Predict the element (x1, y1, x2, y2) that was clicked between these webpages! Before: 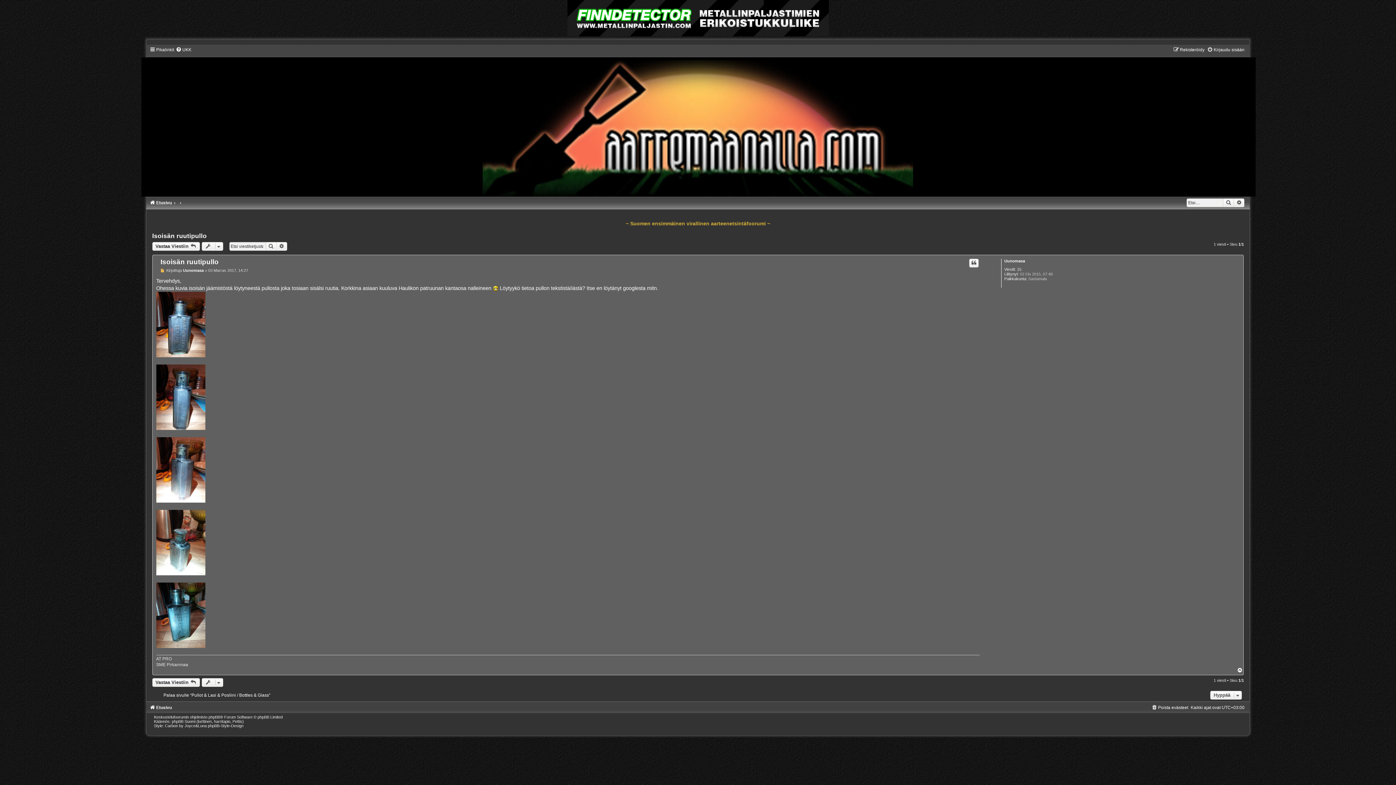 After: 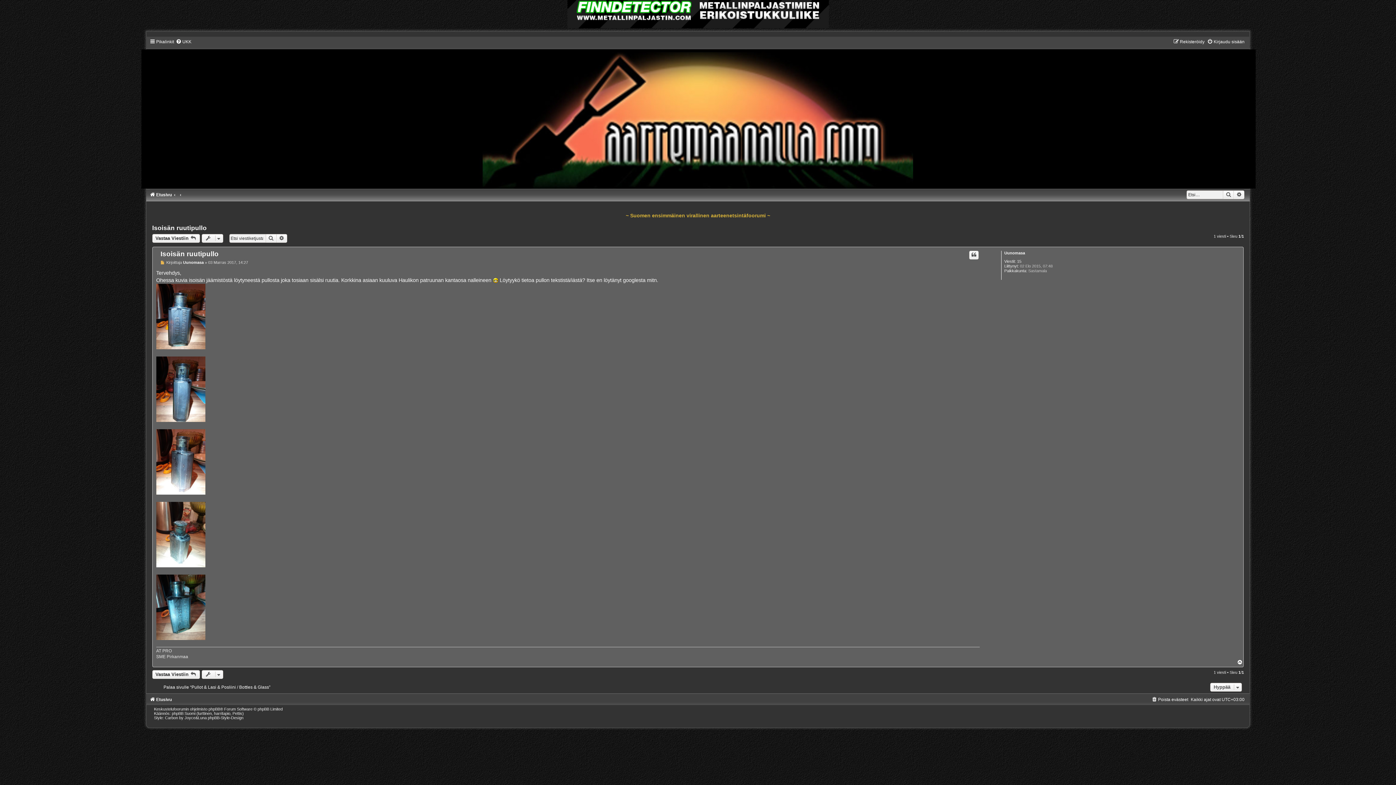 Action: label: Viesti
  bbox: (160, 268, 166, 272)